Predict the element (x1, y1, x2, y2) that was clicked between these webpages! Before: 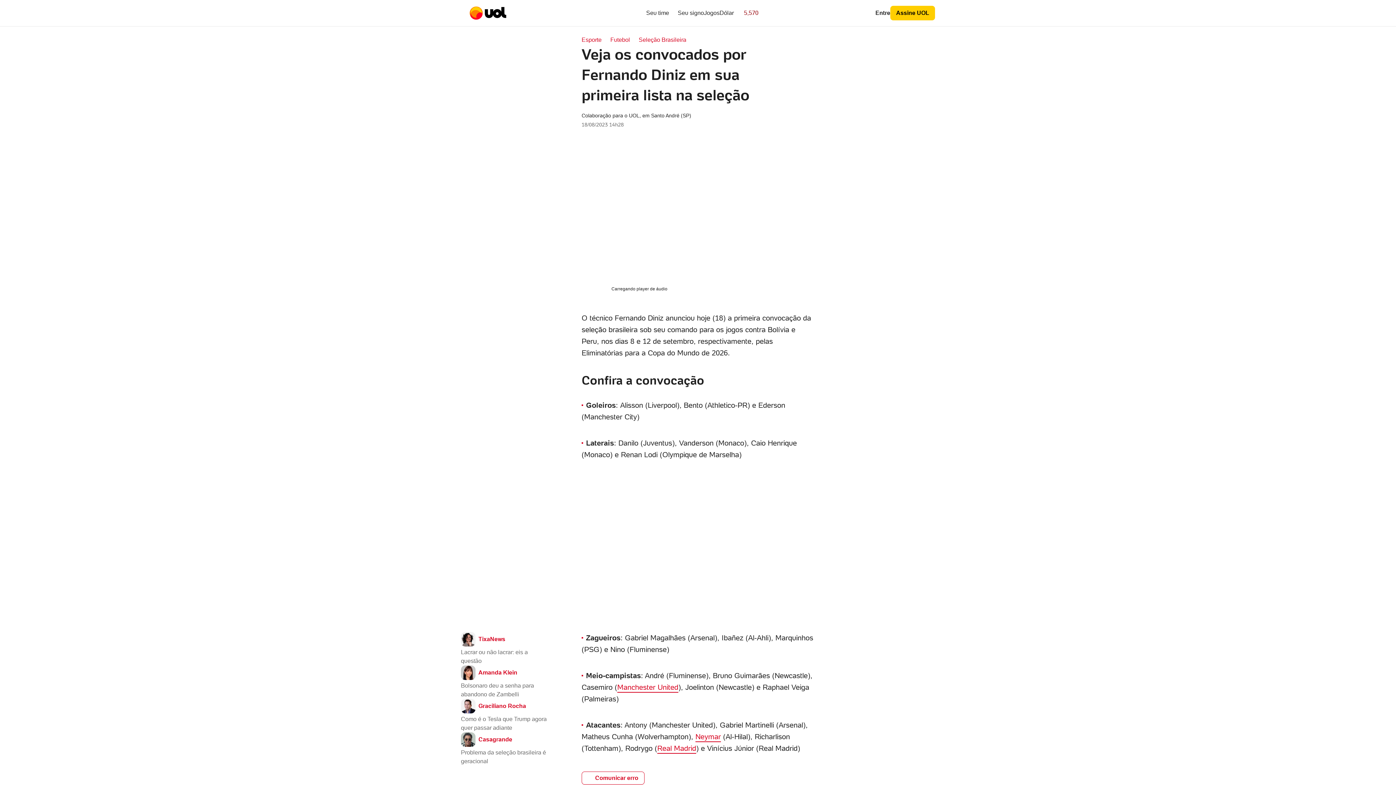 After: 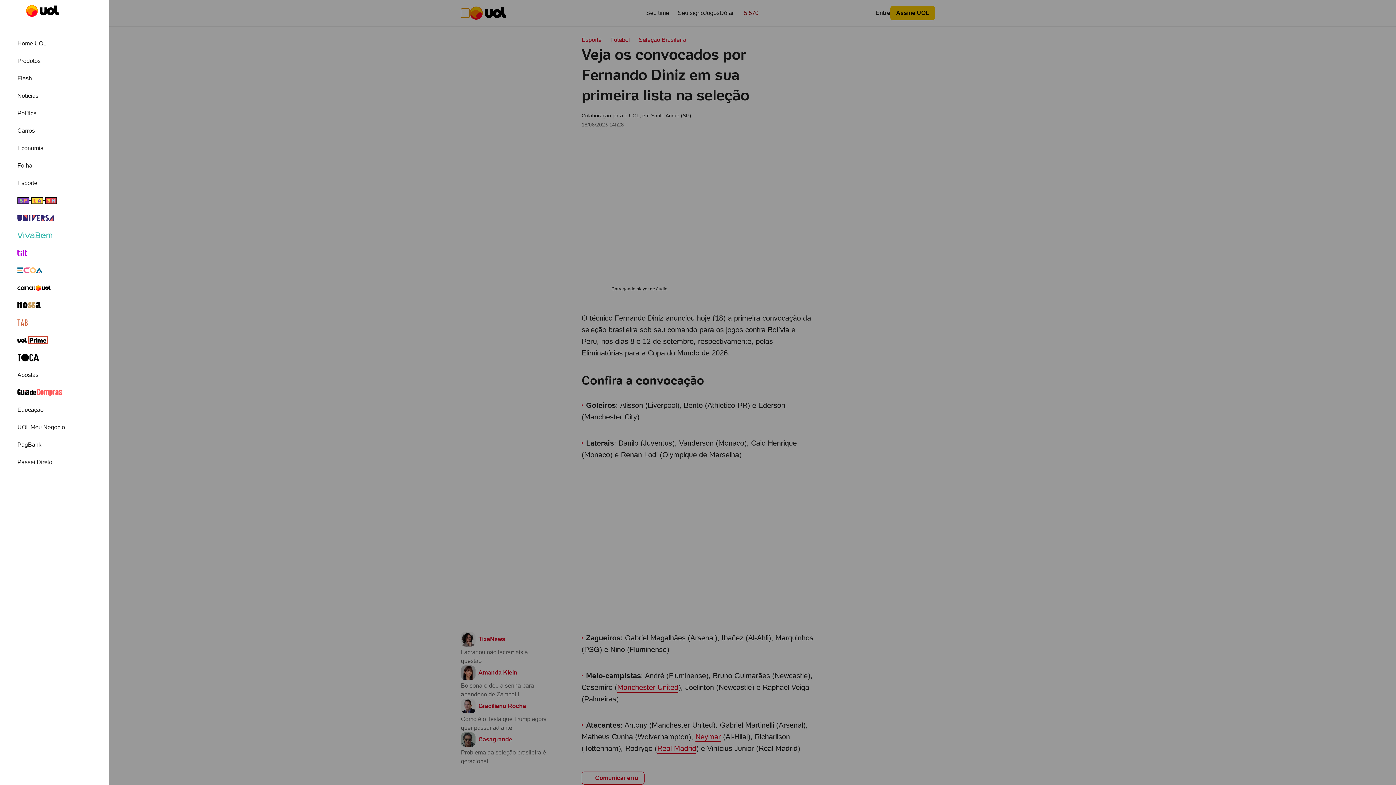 Action: bbox: (461, 8, 469, 17) label: Abrir Menu